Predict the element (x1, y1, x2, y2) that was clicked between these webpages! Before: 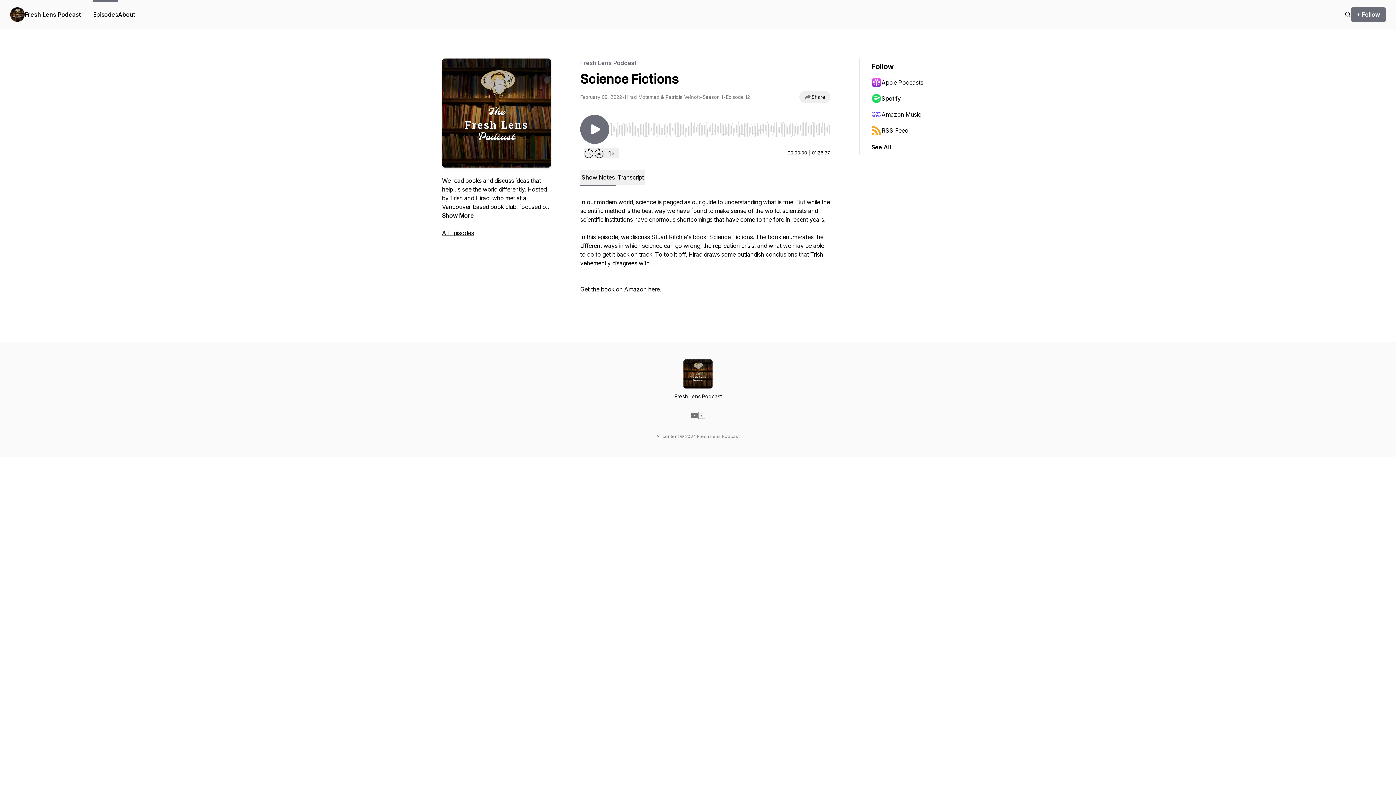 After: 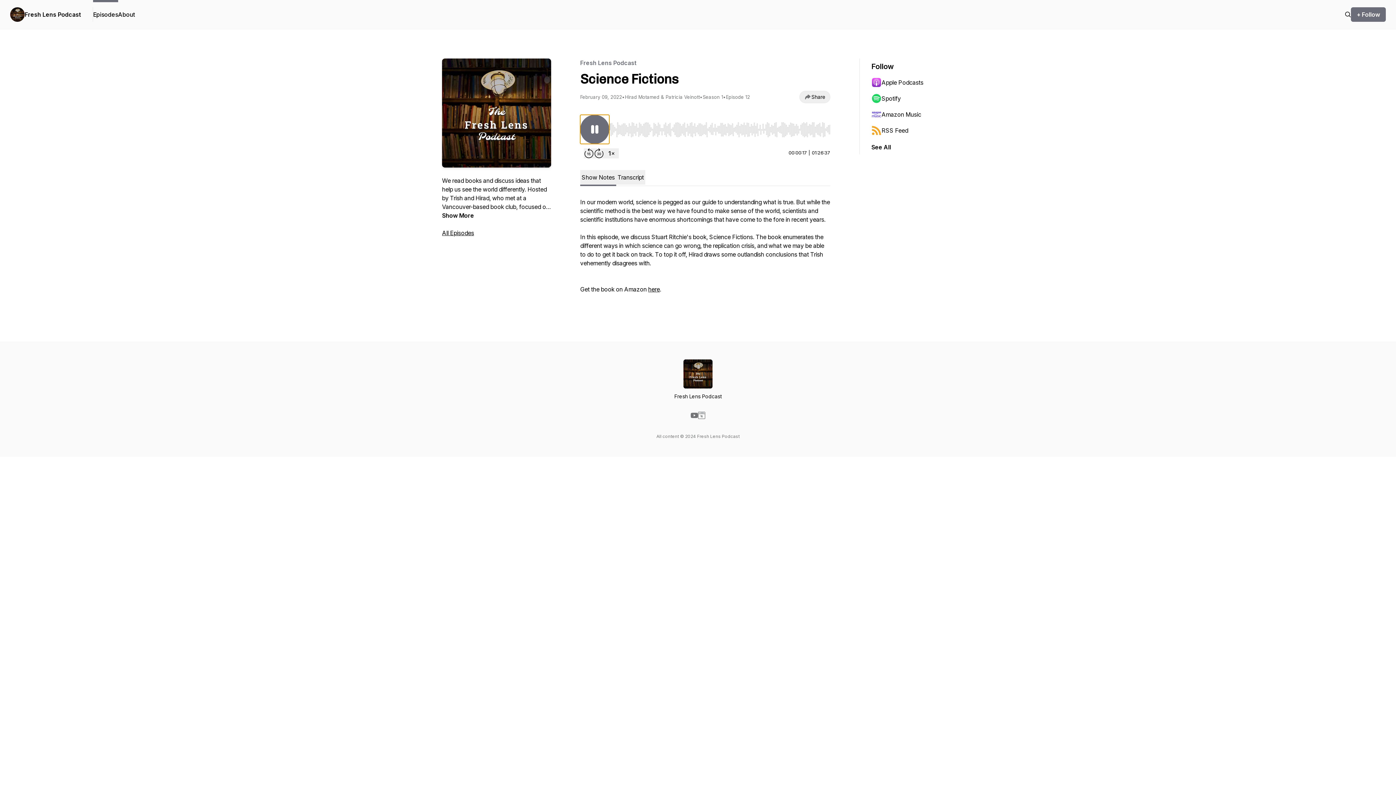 Action: label: Play/Pause bbox: (580, 114, 609, 144)